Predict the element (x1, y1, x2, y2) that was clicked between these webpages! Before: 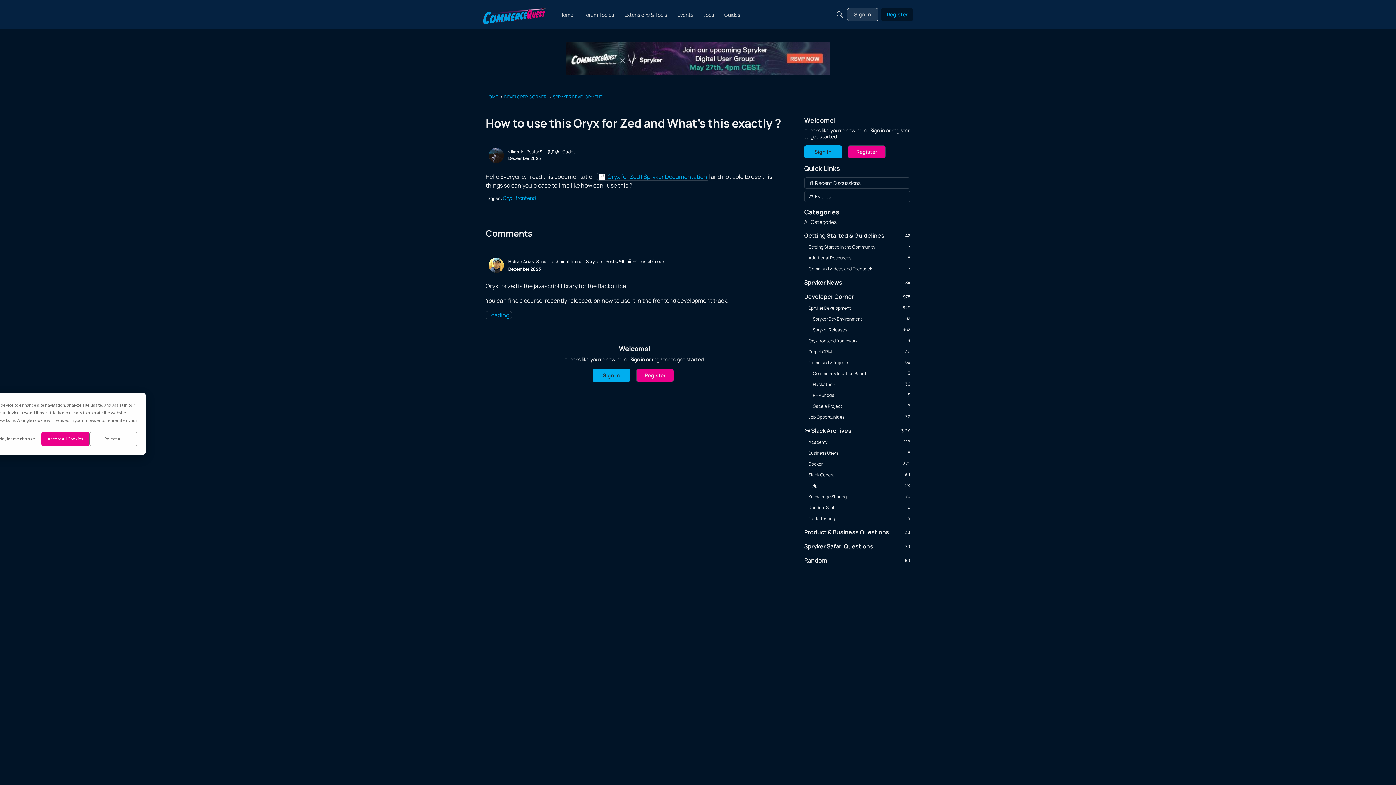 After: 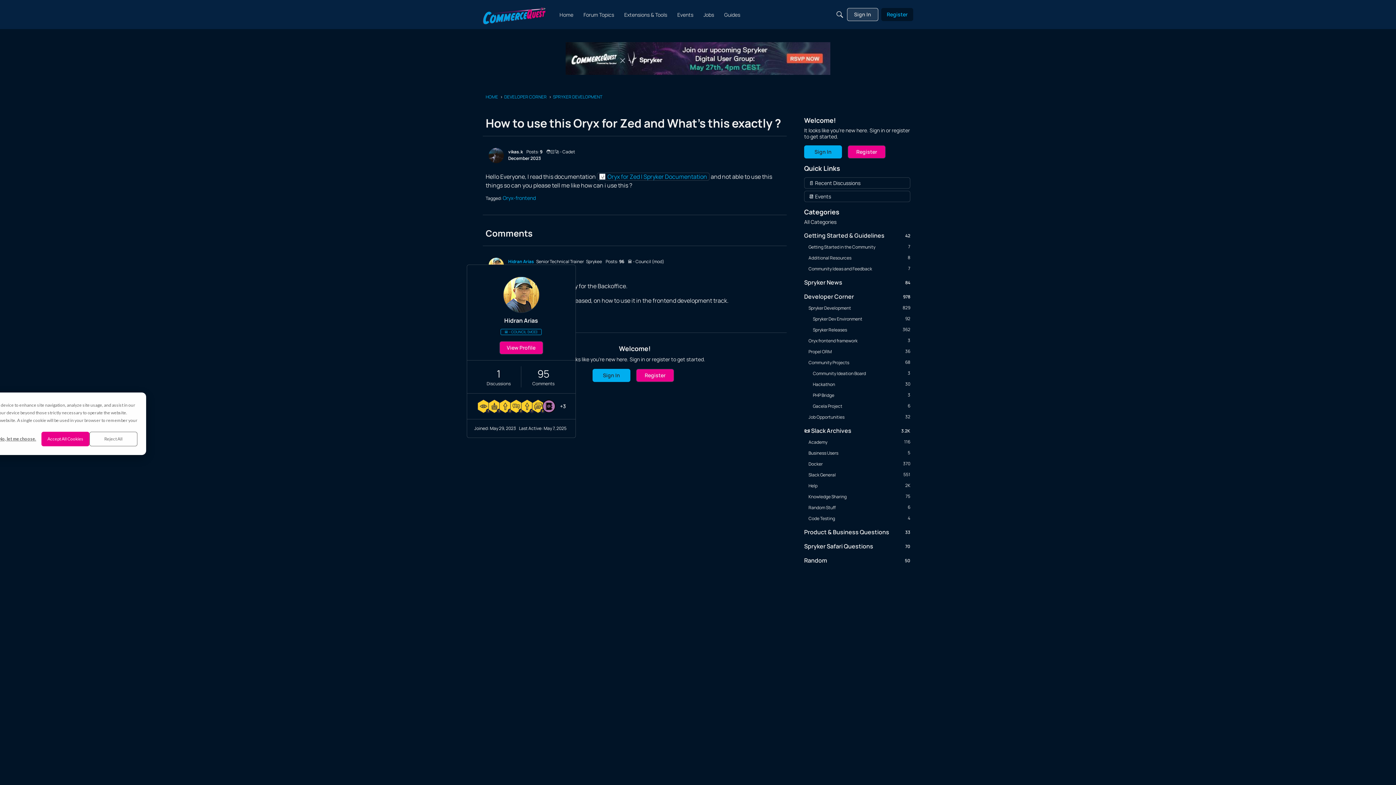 Action: label: Hidran Arias bbox: (508, 258, 534, 264)